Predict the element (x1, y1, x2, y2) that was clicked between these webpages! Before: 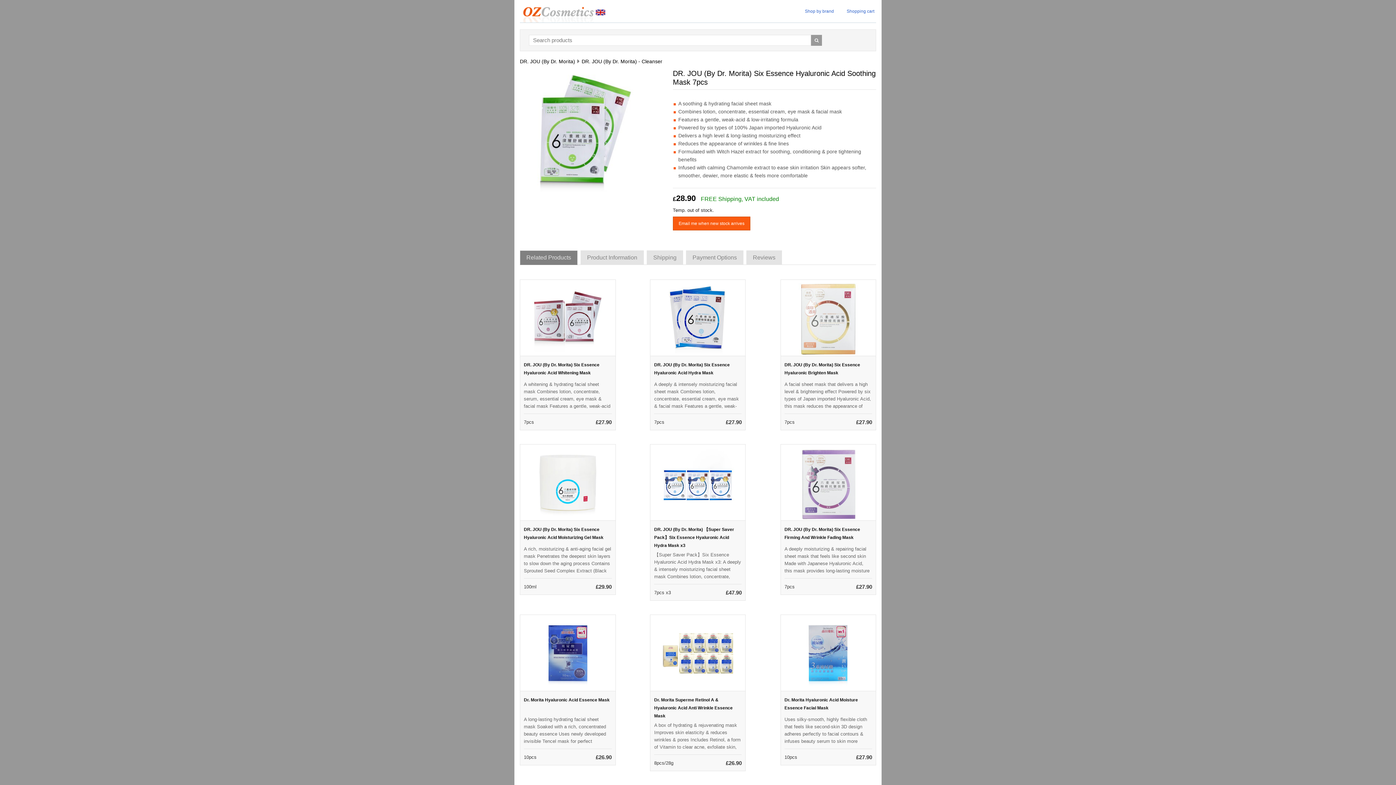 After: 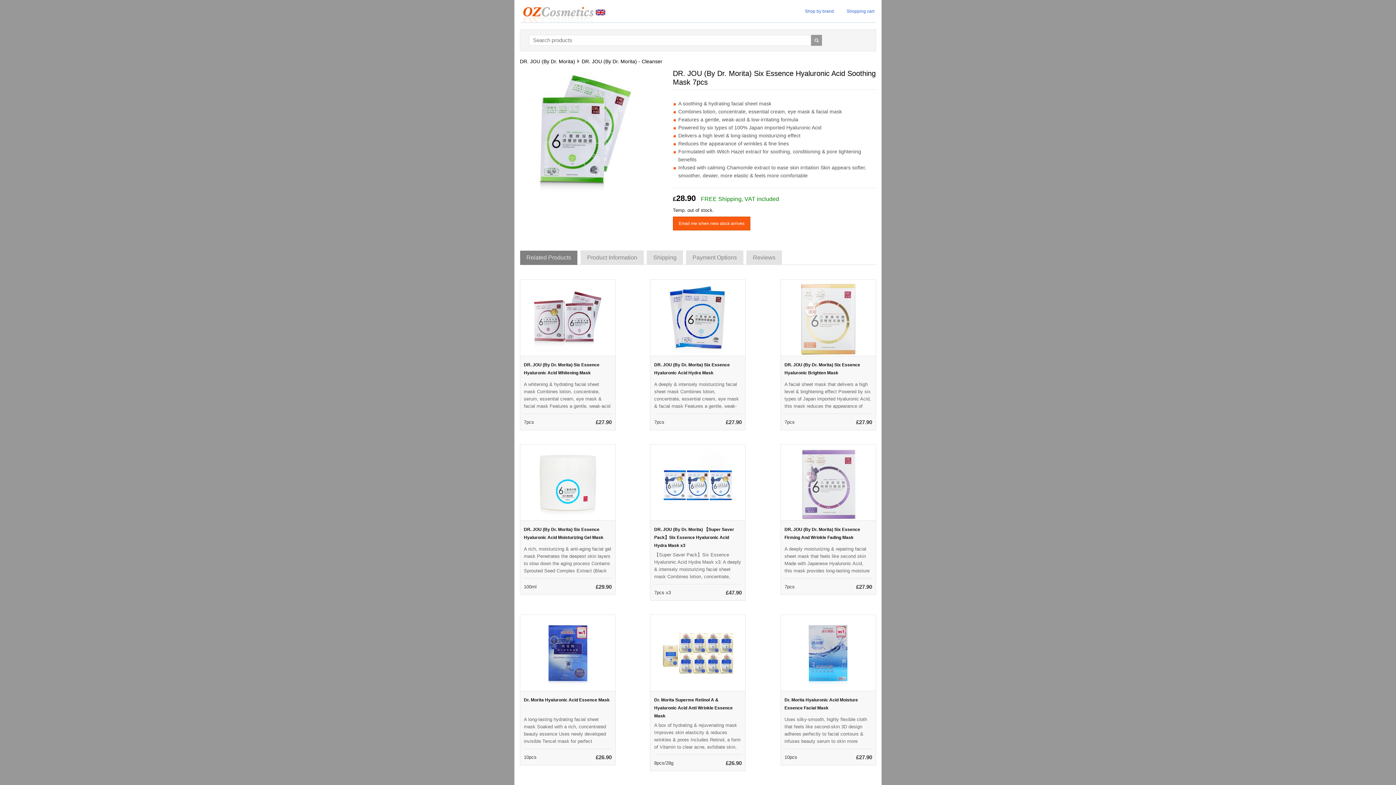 Action: bbox: (520, 250, 577, 265) label: Related Products